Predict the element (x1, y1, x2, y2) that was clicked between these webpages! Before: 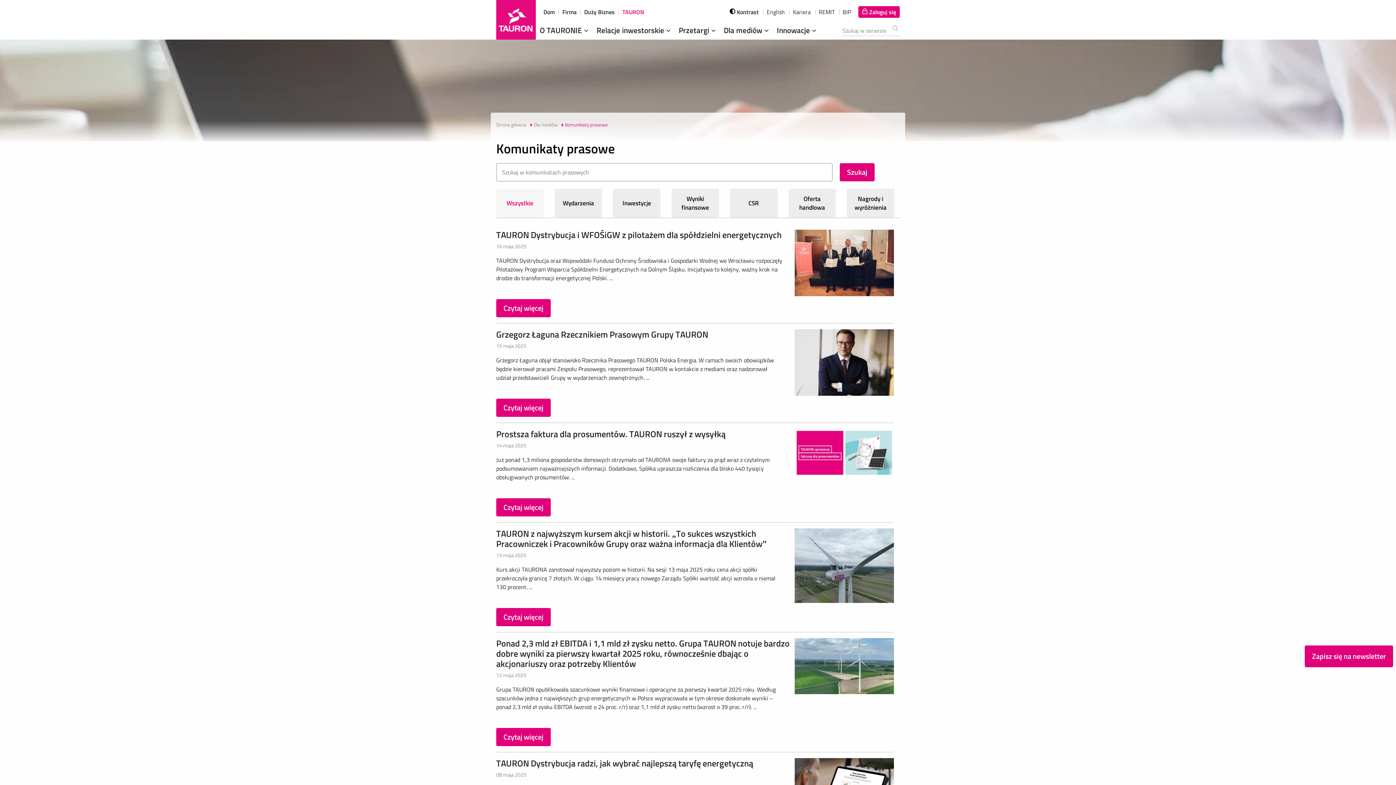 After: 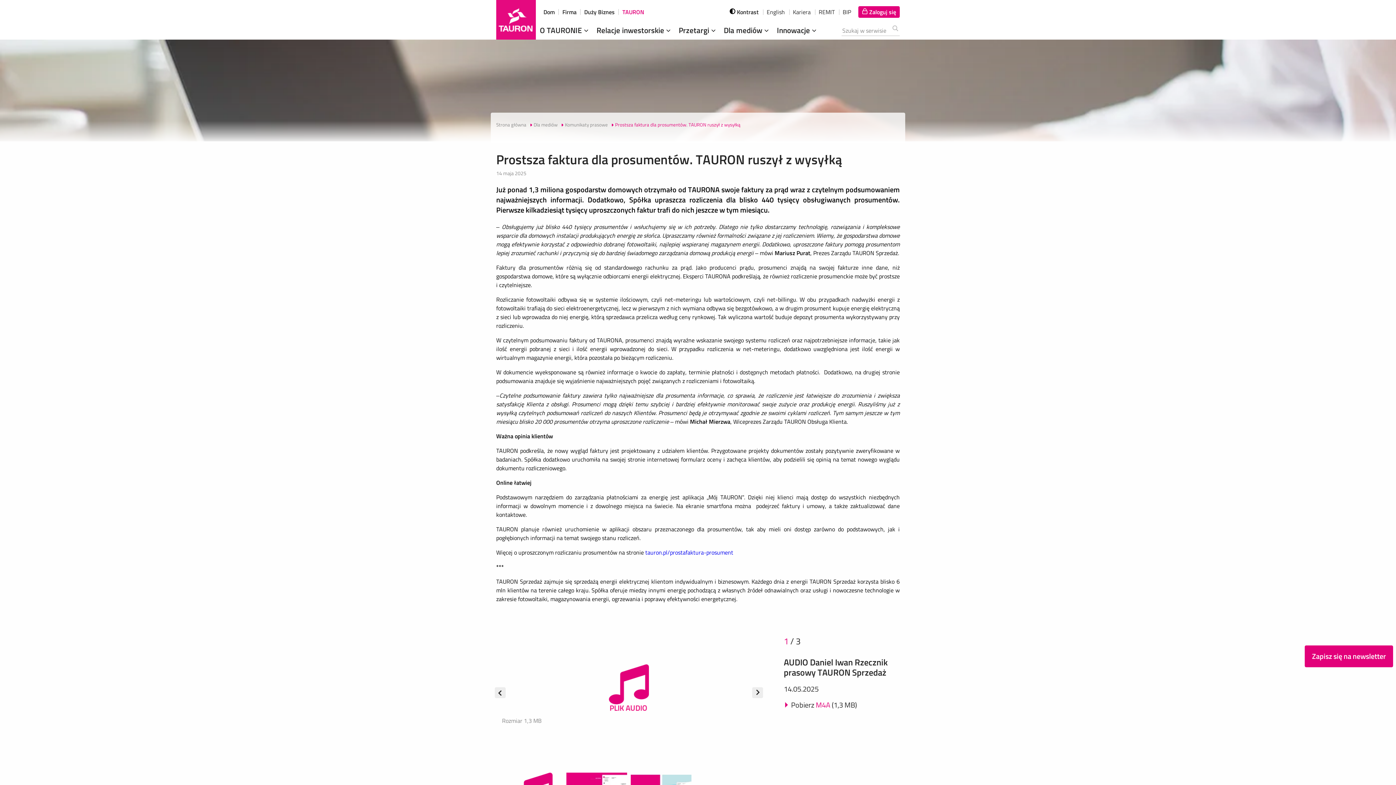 Action: bbox: (496, 427, 725, 440) label: Prostsza faktura dla prosumentów. TAURON ruszył z wysyłką